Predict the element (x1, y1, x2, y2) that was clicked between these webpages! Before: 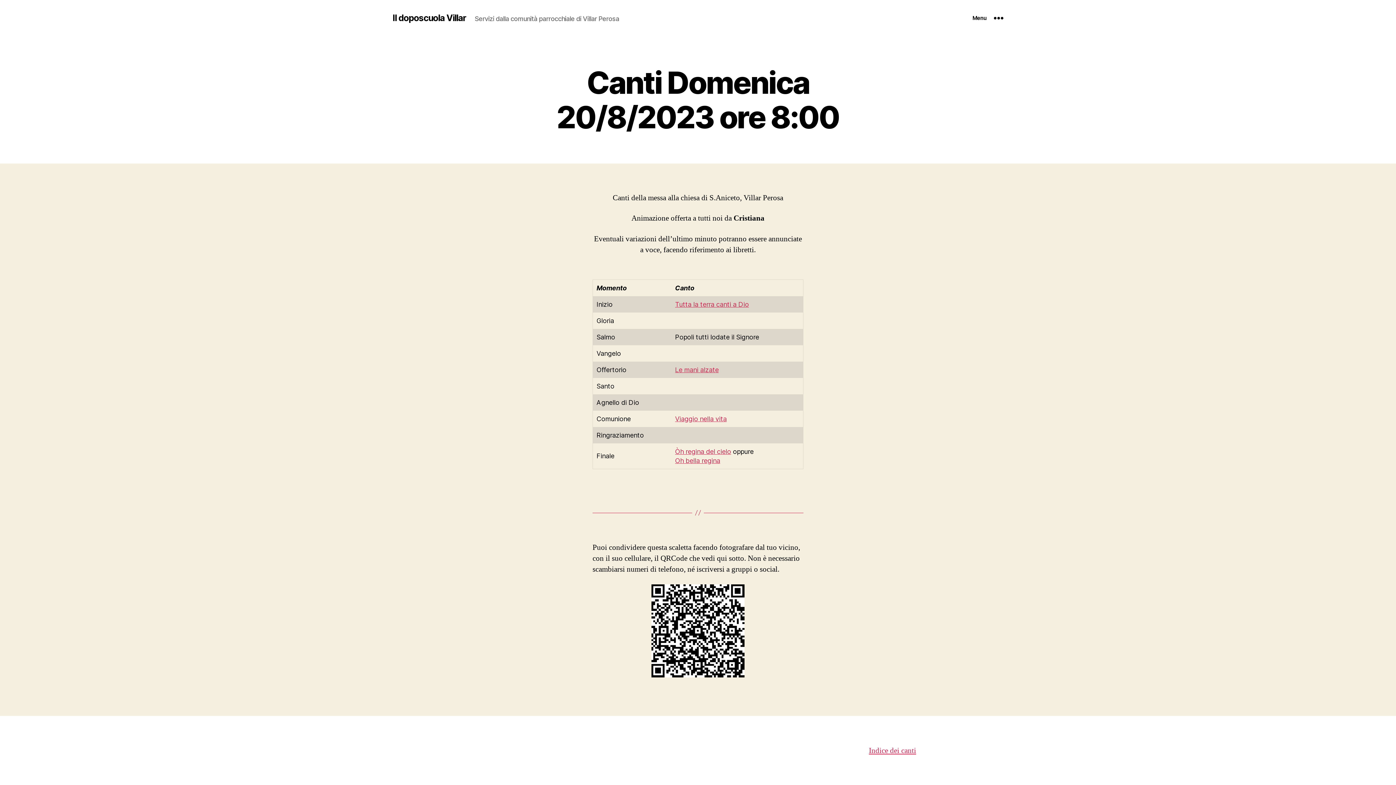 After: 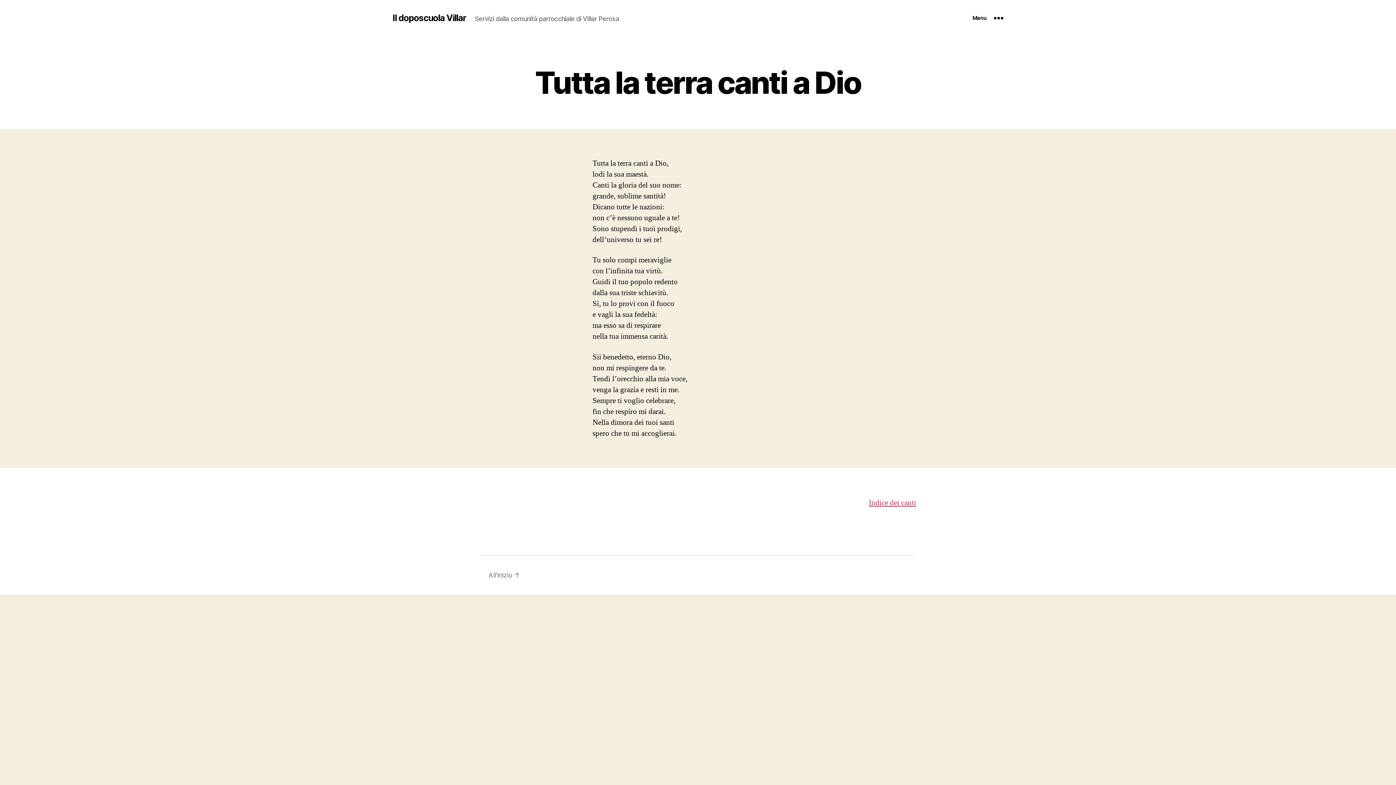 Action: label: Tutta la terra canti a Dio bbox: (675, 300, 749, 308)